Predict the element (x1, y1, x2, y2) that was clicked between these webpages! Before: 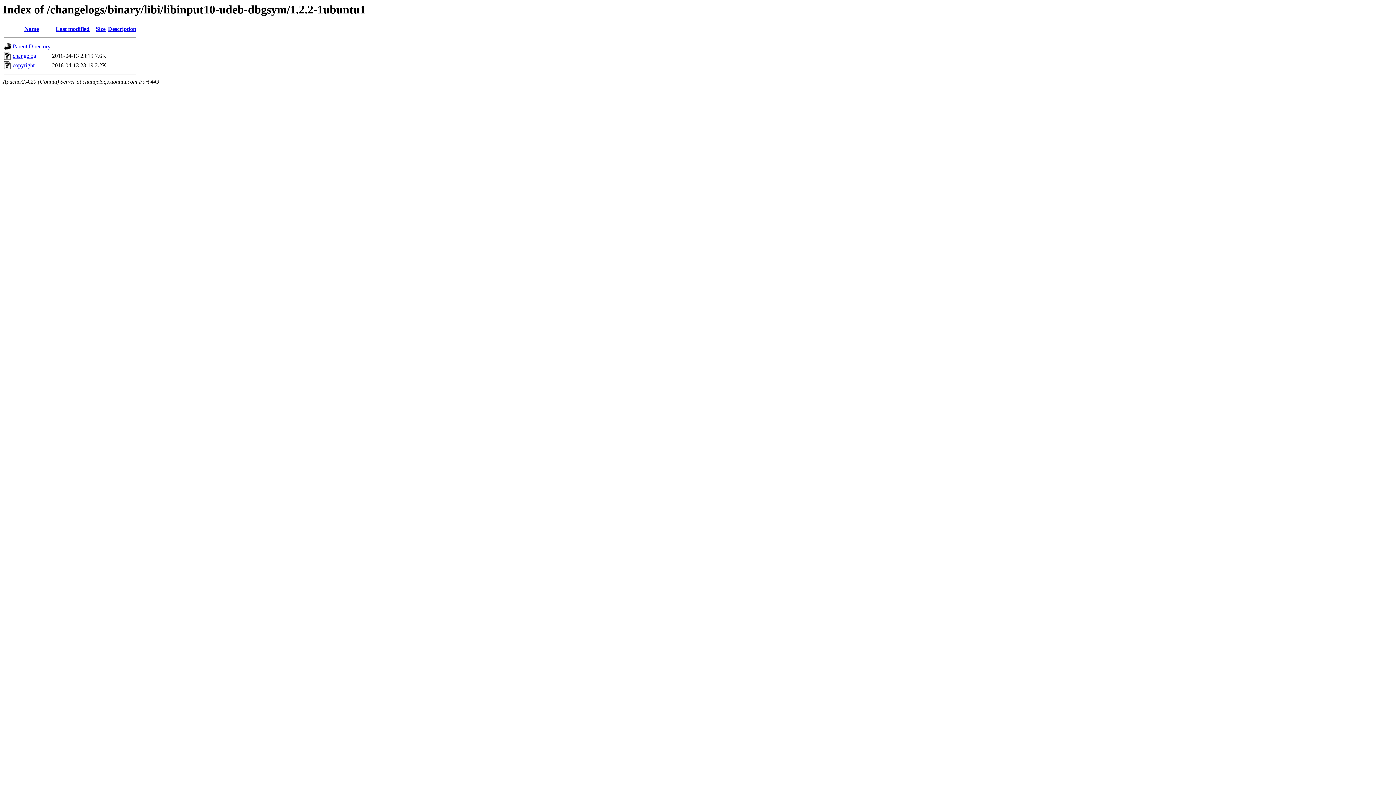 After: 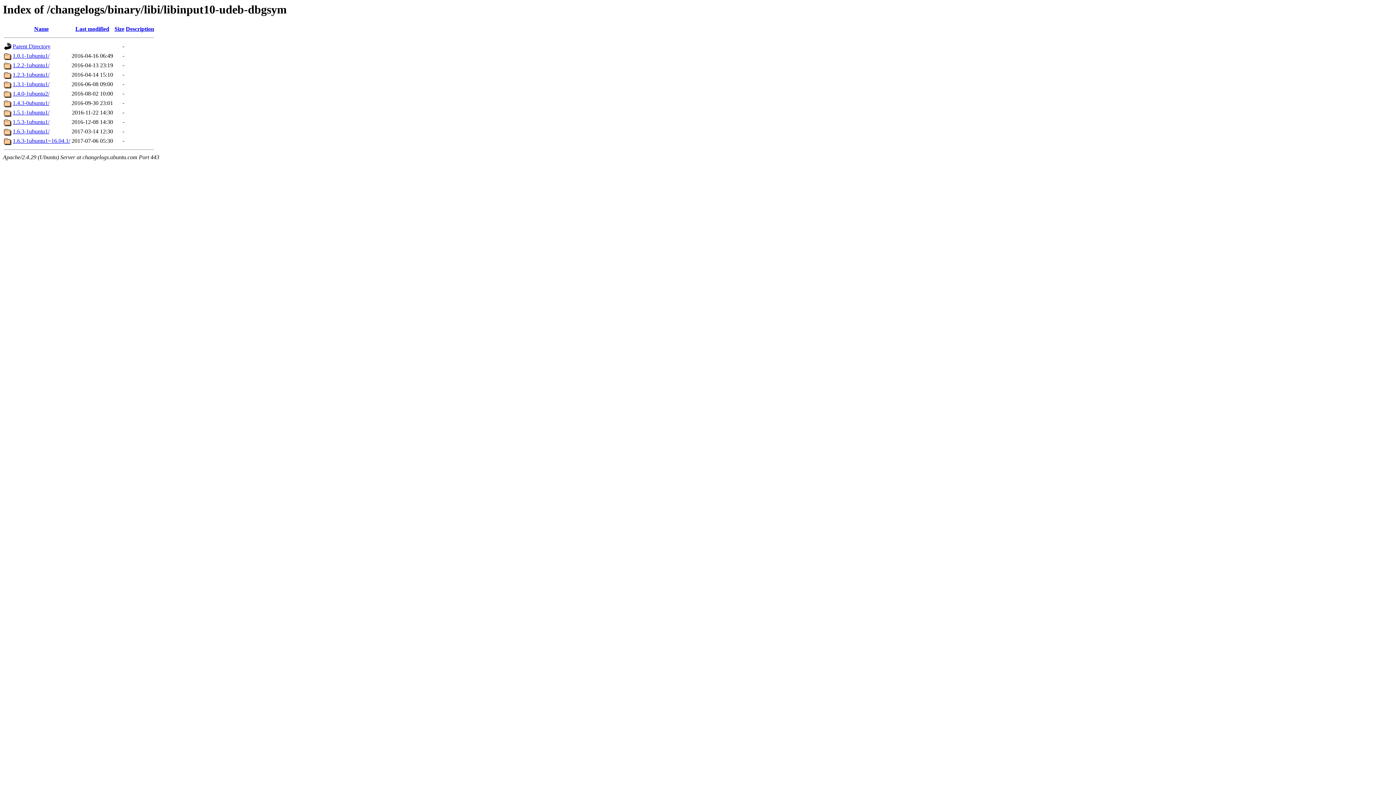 Action: label: Parent Directory bbox: (12, 43, 50, 49)